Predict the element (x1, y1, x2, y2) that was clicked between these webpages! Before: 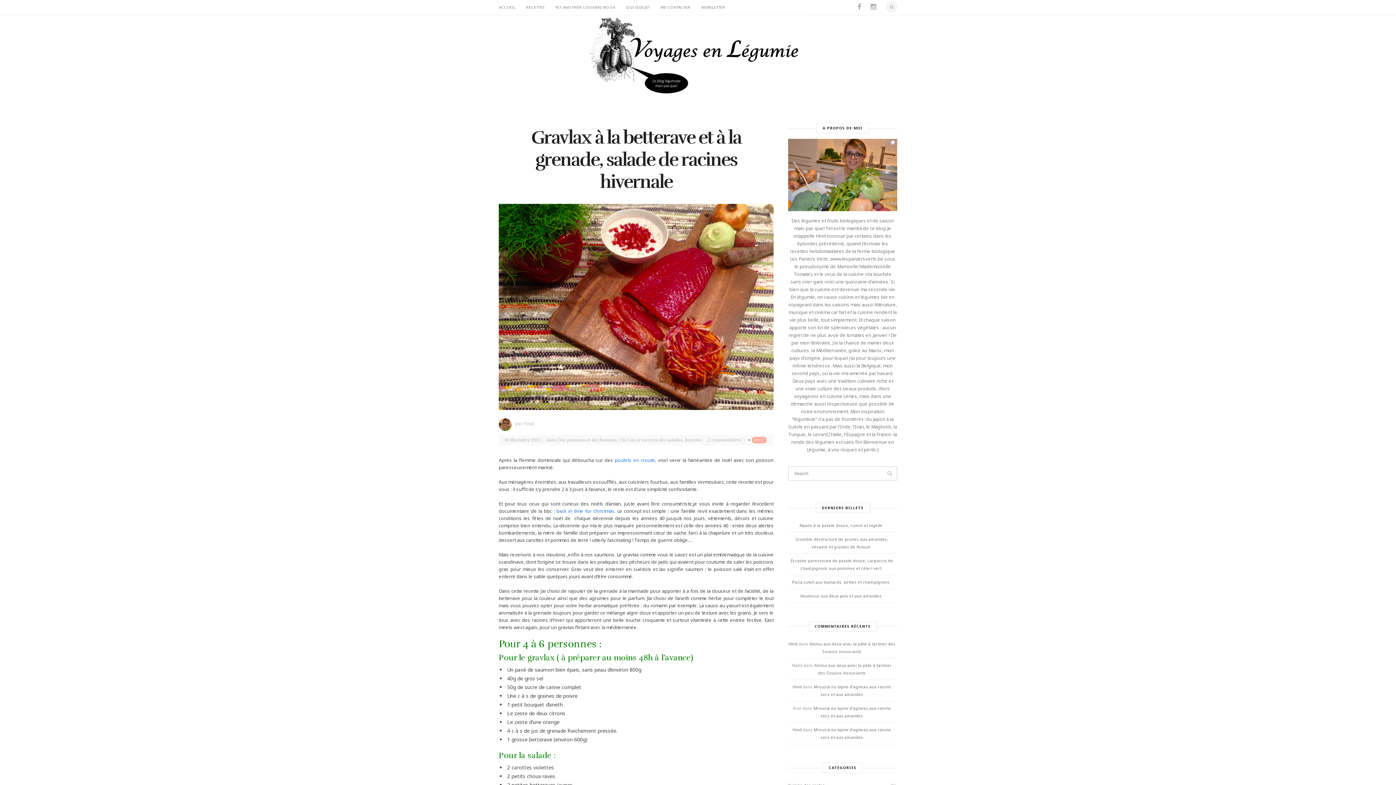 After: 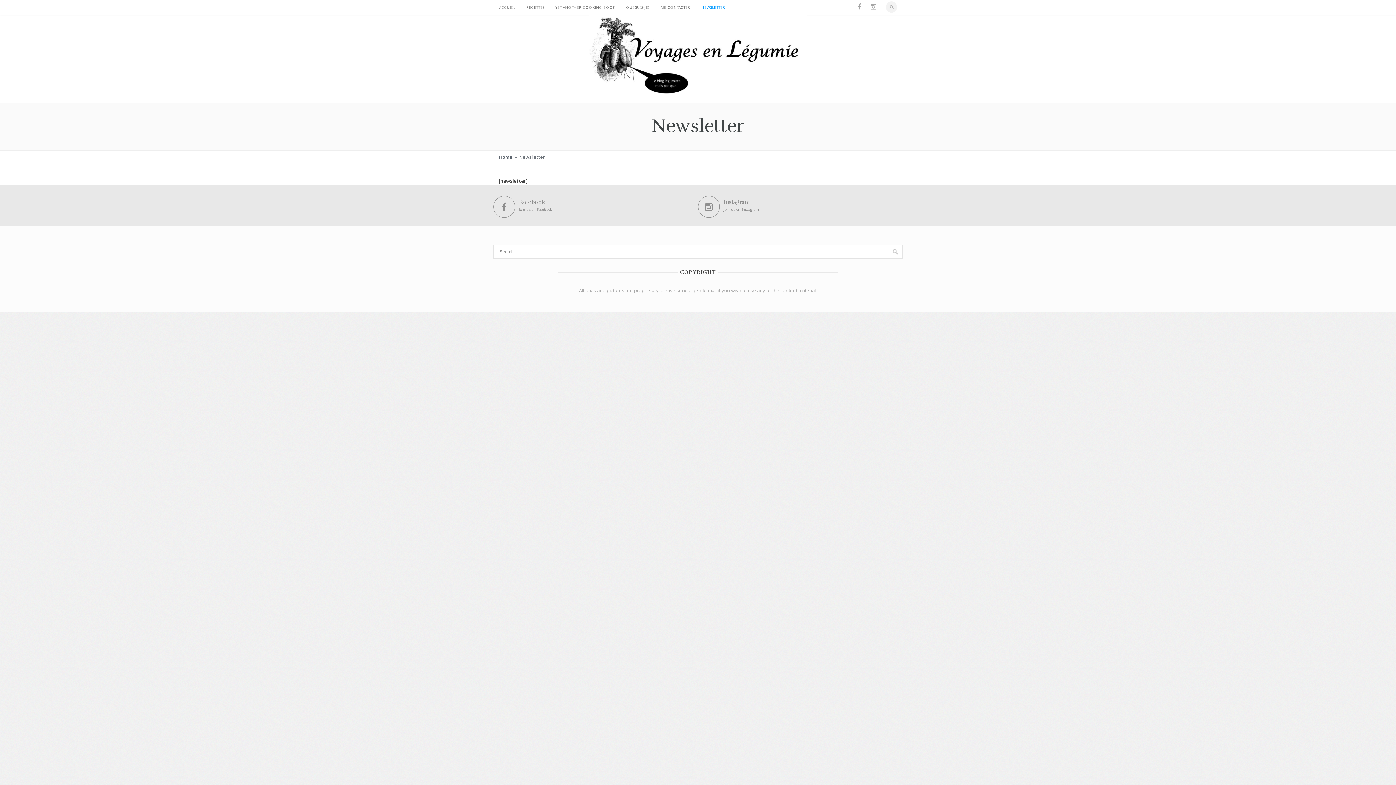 Action: label: NEWSLETTER bbox: (696, 0, 730, 14)